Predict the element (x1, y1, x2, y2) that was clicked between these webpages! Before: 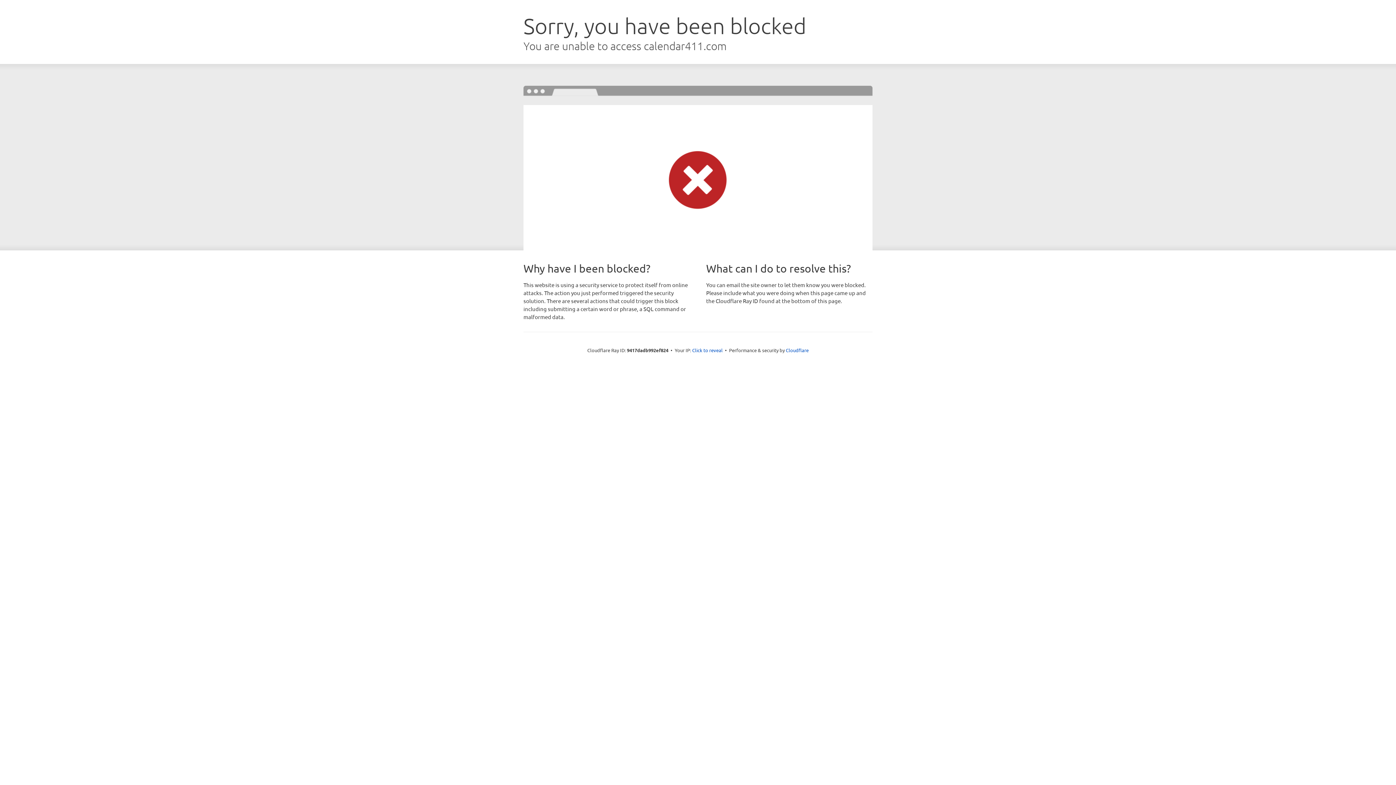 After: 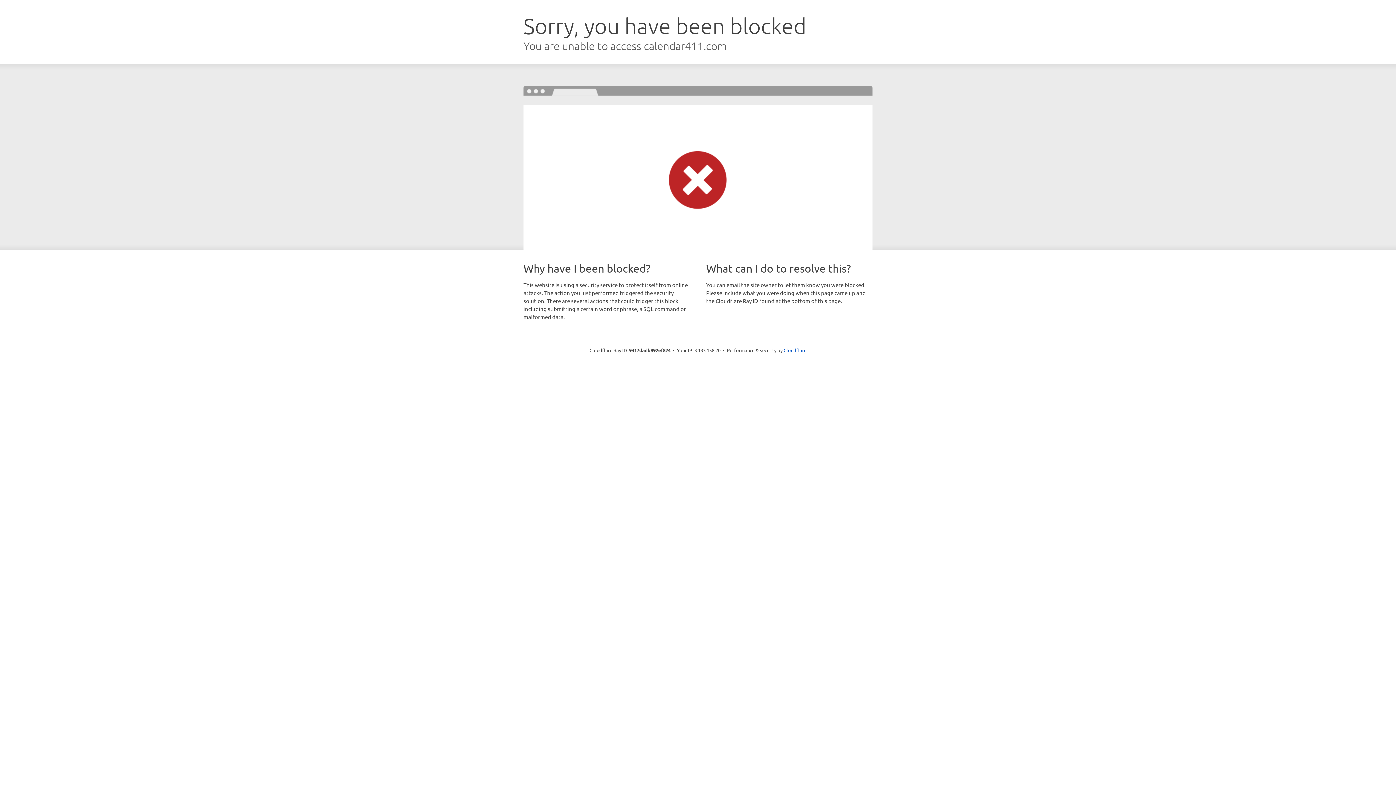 Action: bbox: (692, 346, 722, 353) label: Click to reveal